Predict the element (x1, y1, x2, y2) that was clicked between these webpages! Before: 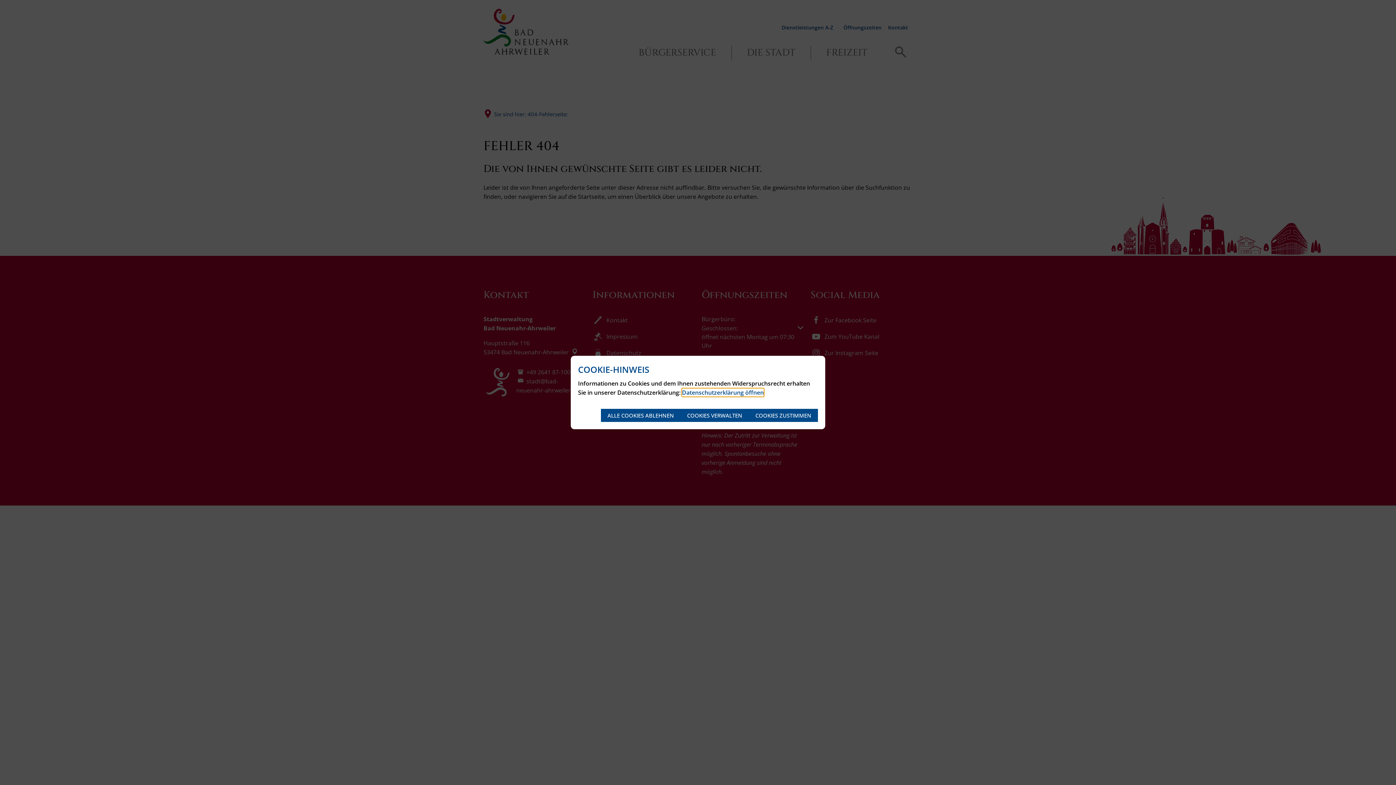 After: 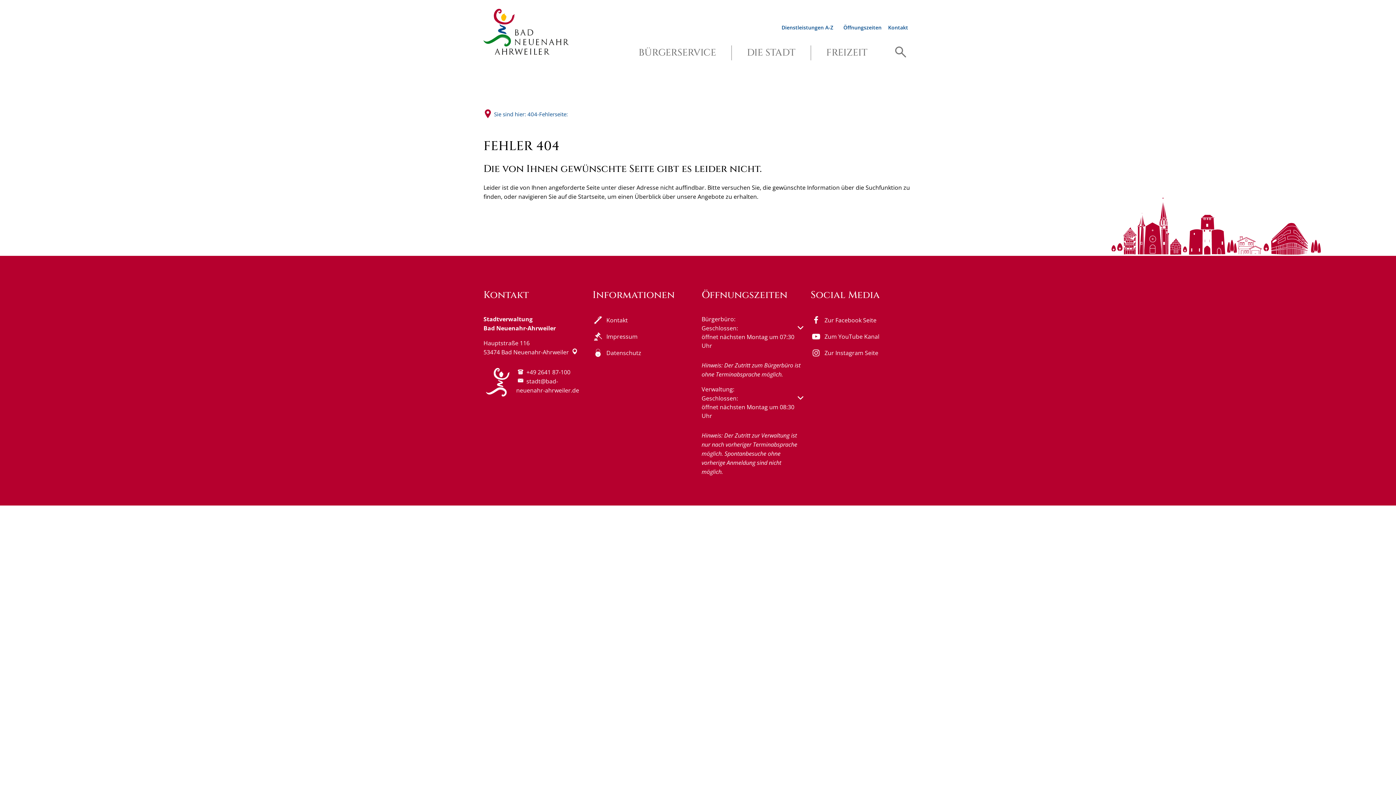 Action: label: COOKIES ZUSTIMMEN bbox: (749, 409, 818, 422)